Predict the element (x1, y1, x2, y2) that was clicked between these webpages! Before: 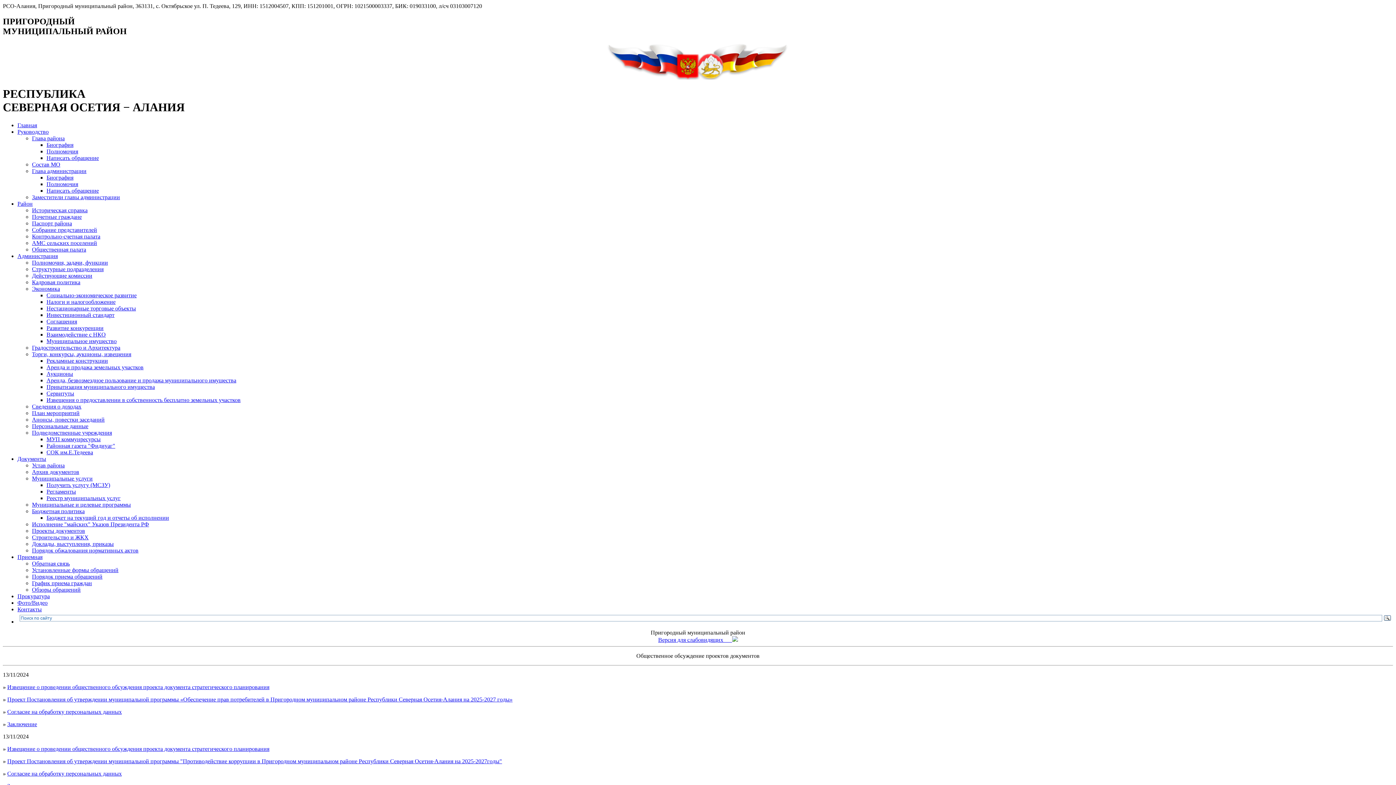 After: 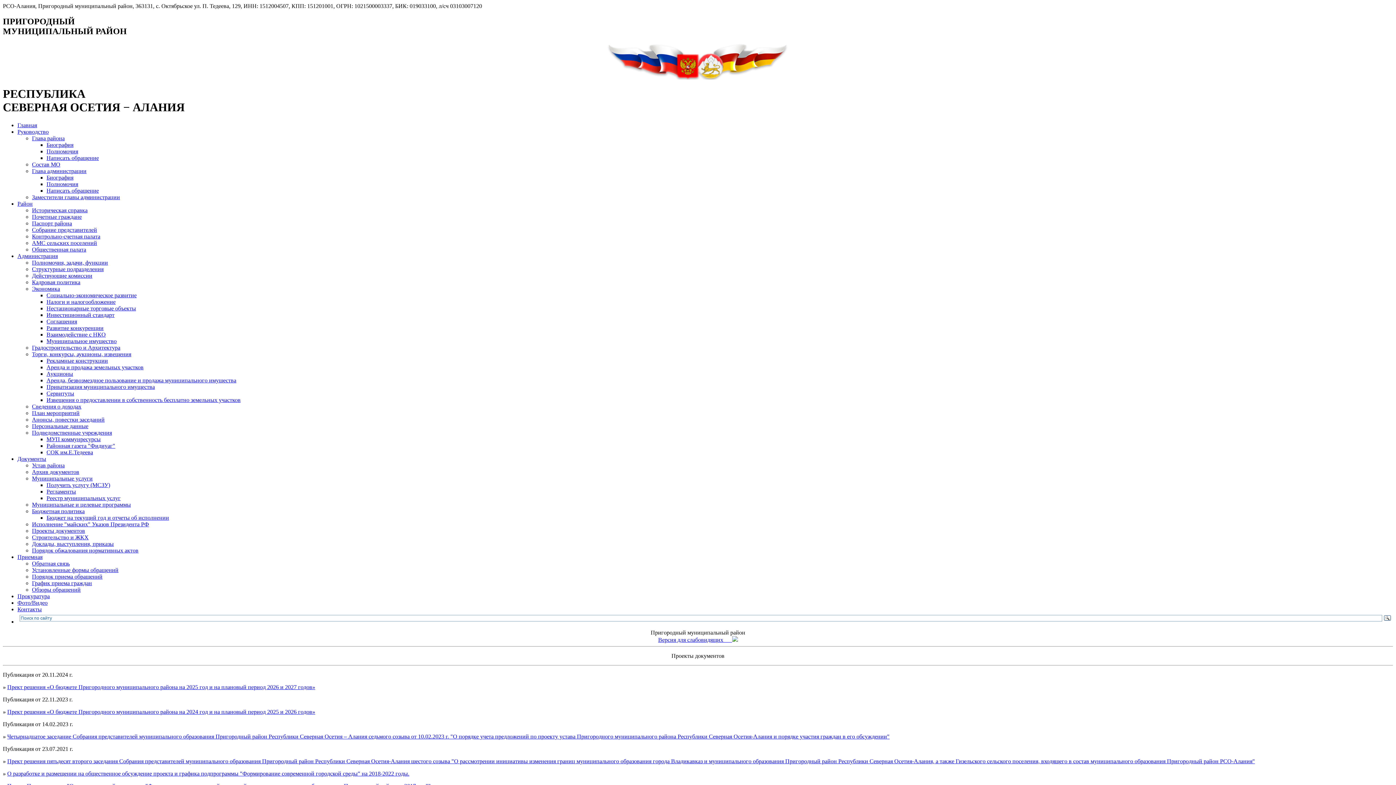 Action: label: Проекты документов bbox: (32, 527, 85, 534)